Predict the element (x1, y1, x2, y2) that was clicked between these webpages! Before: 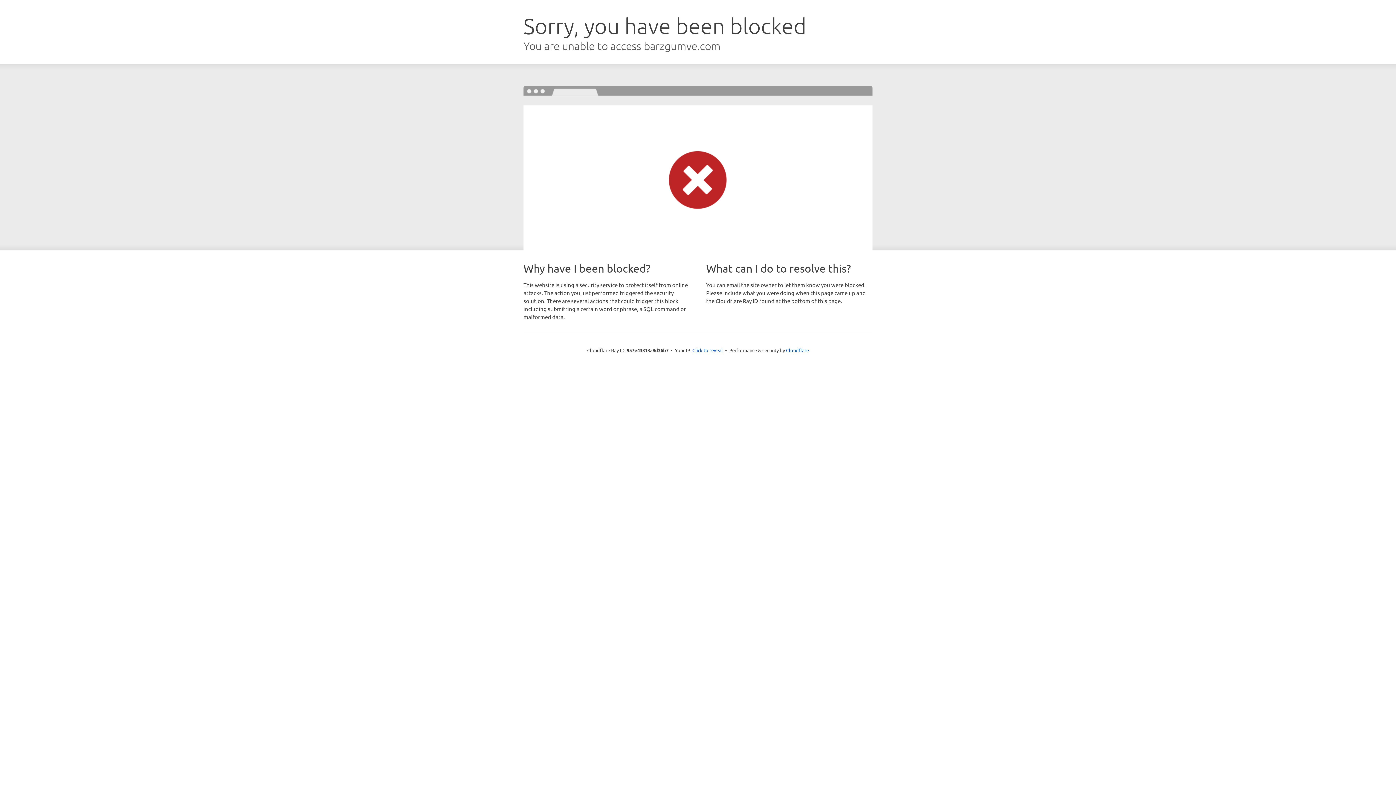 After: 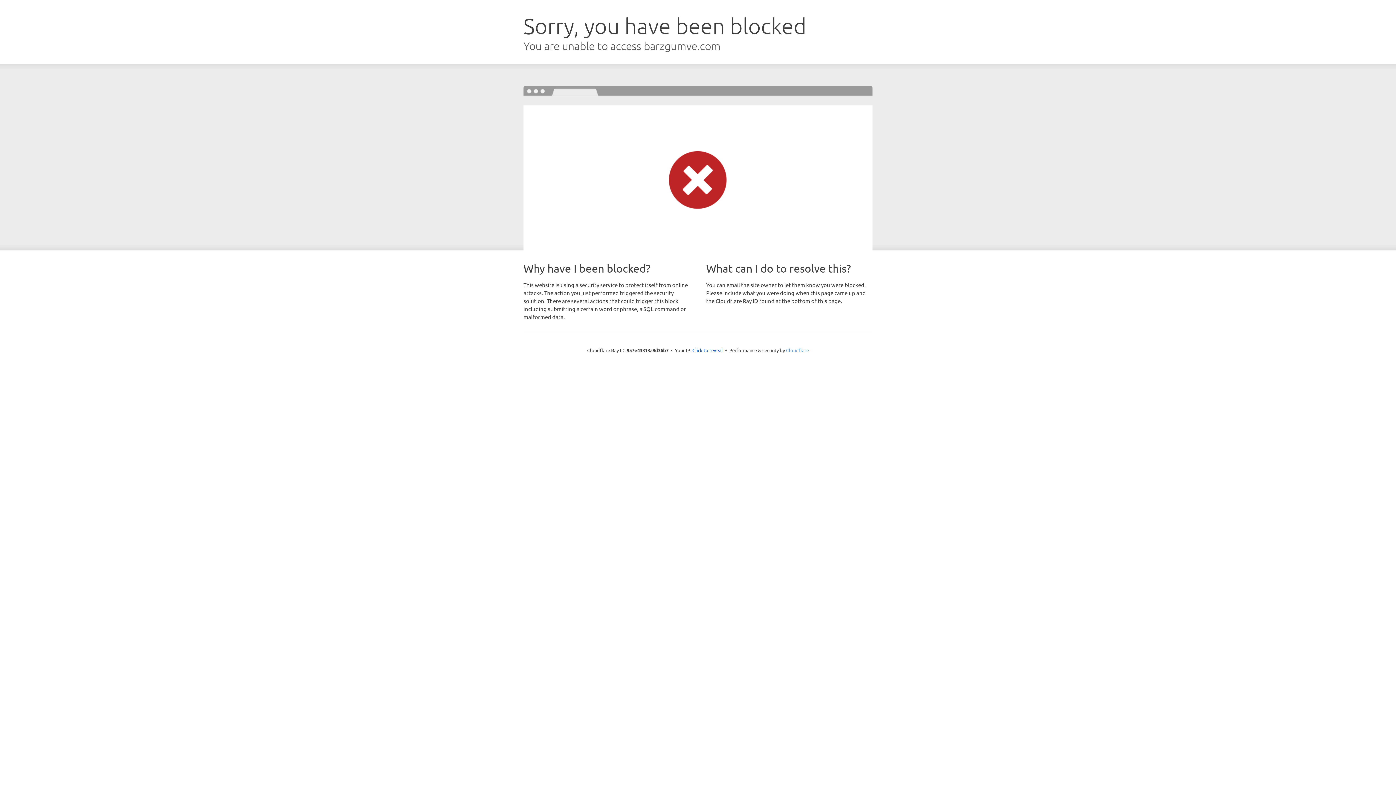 Action: label: Cloudflare bbox: (786, 347, 809, 353)